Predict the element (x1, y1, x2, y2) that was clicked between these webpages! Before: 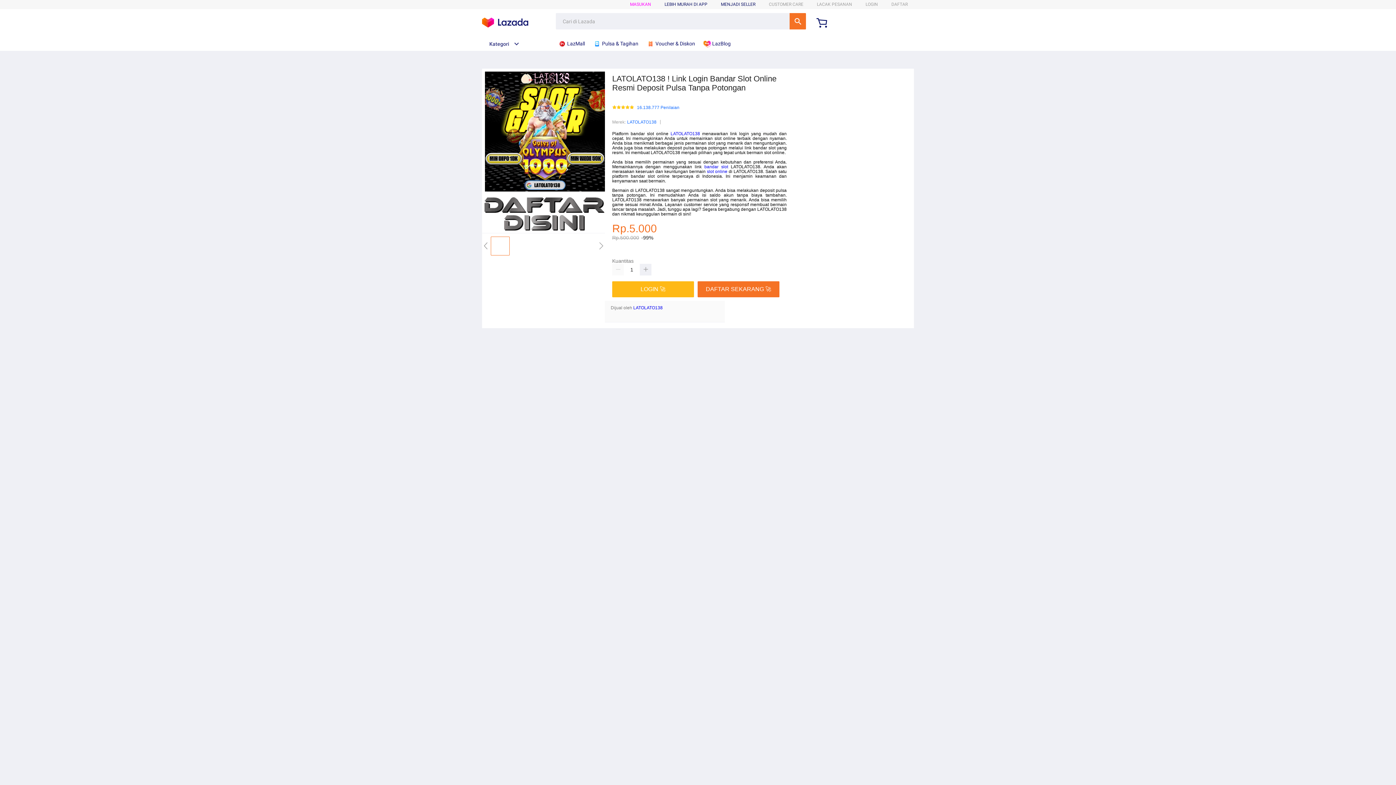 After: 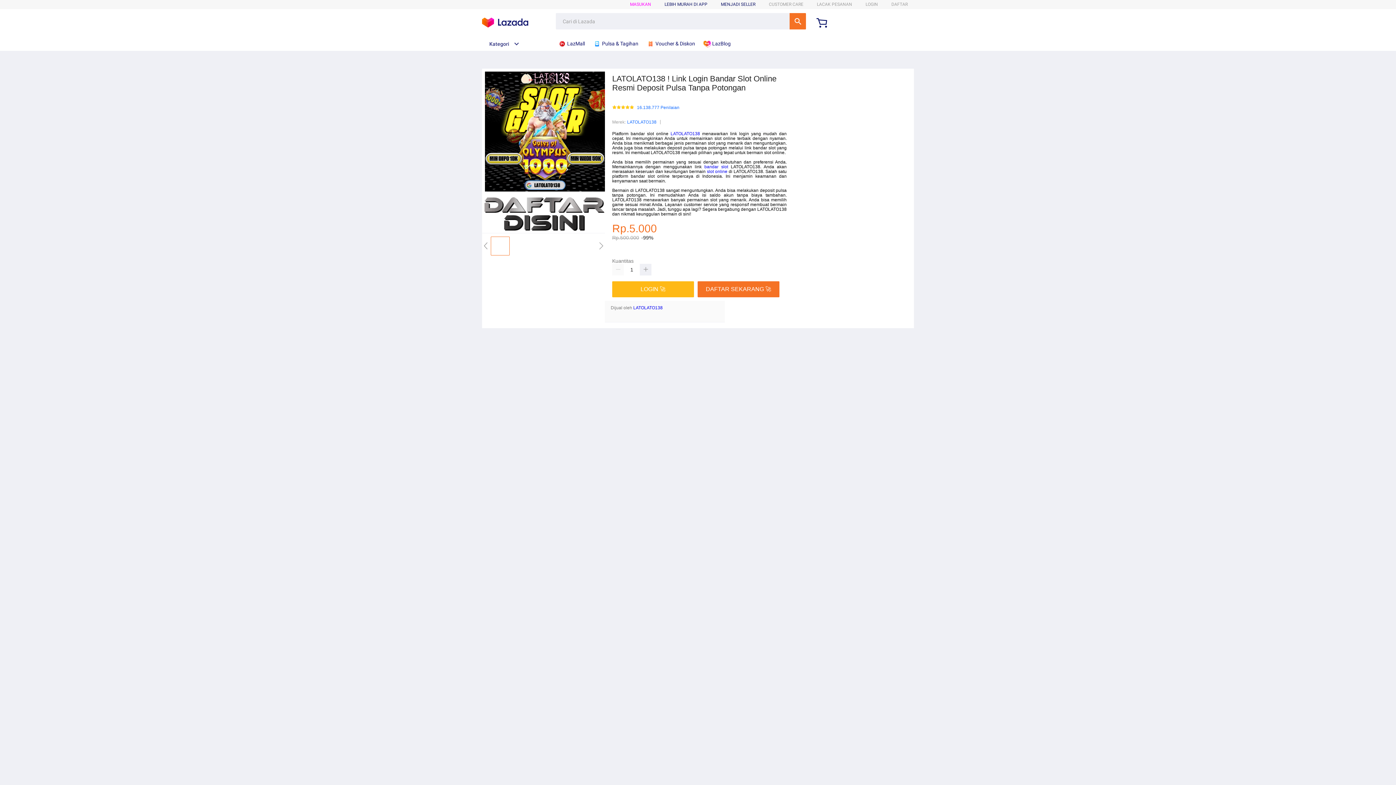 Action: label: slot online bbox: (707, 169, 727, 174)